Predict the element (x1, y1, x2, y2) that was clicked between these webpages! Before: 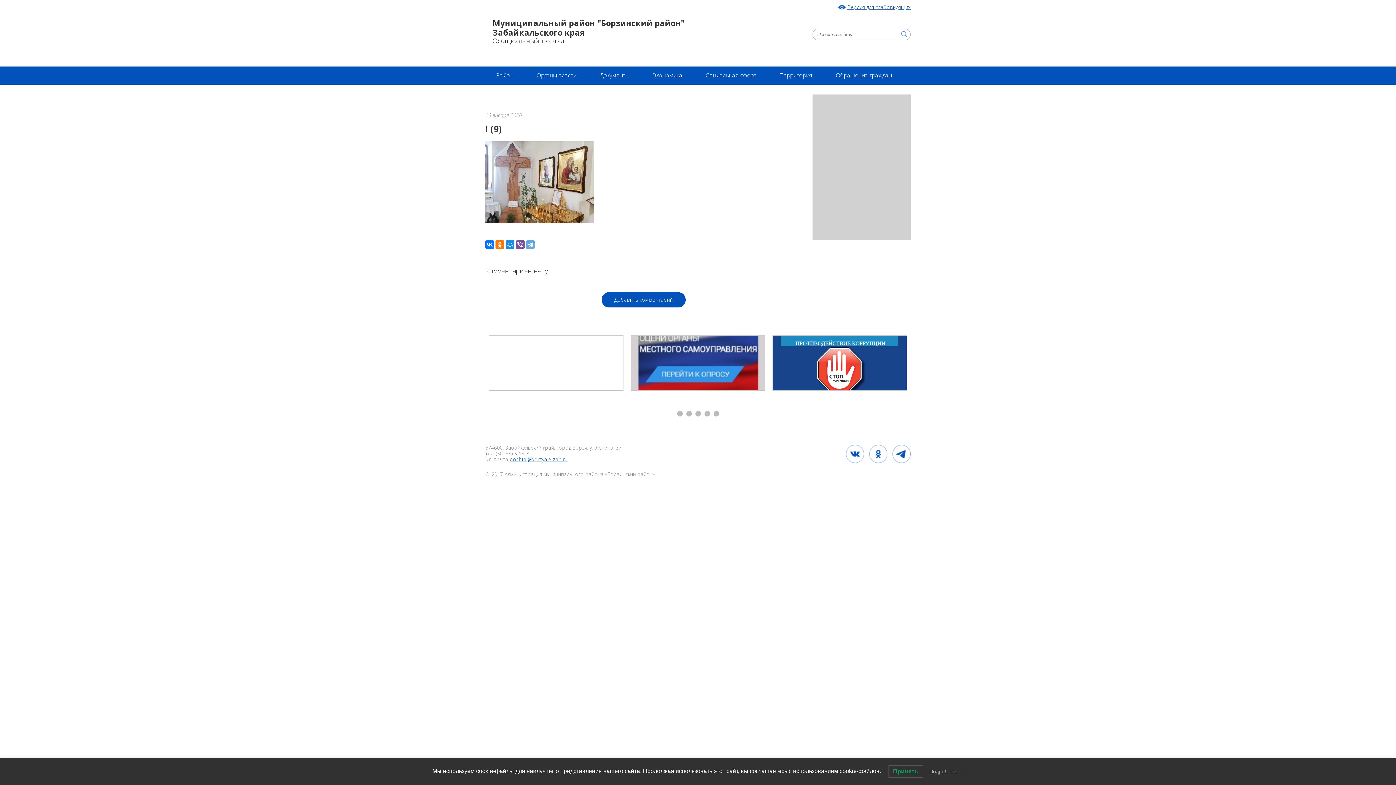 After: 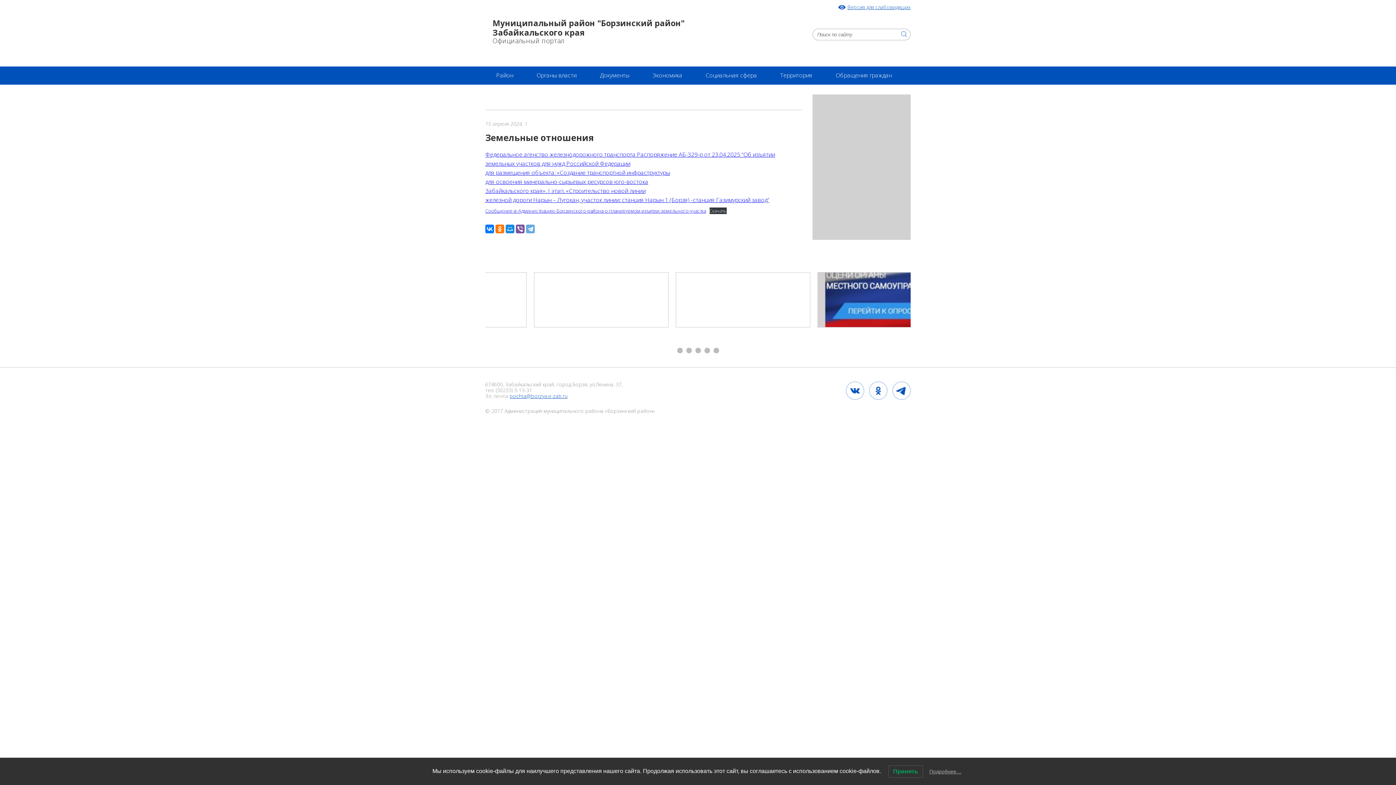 Action: bbox: (636, 523, 698, 531) label: Земельные отношения